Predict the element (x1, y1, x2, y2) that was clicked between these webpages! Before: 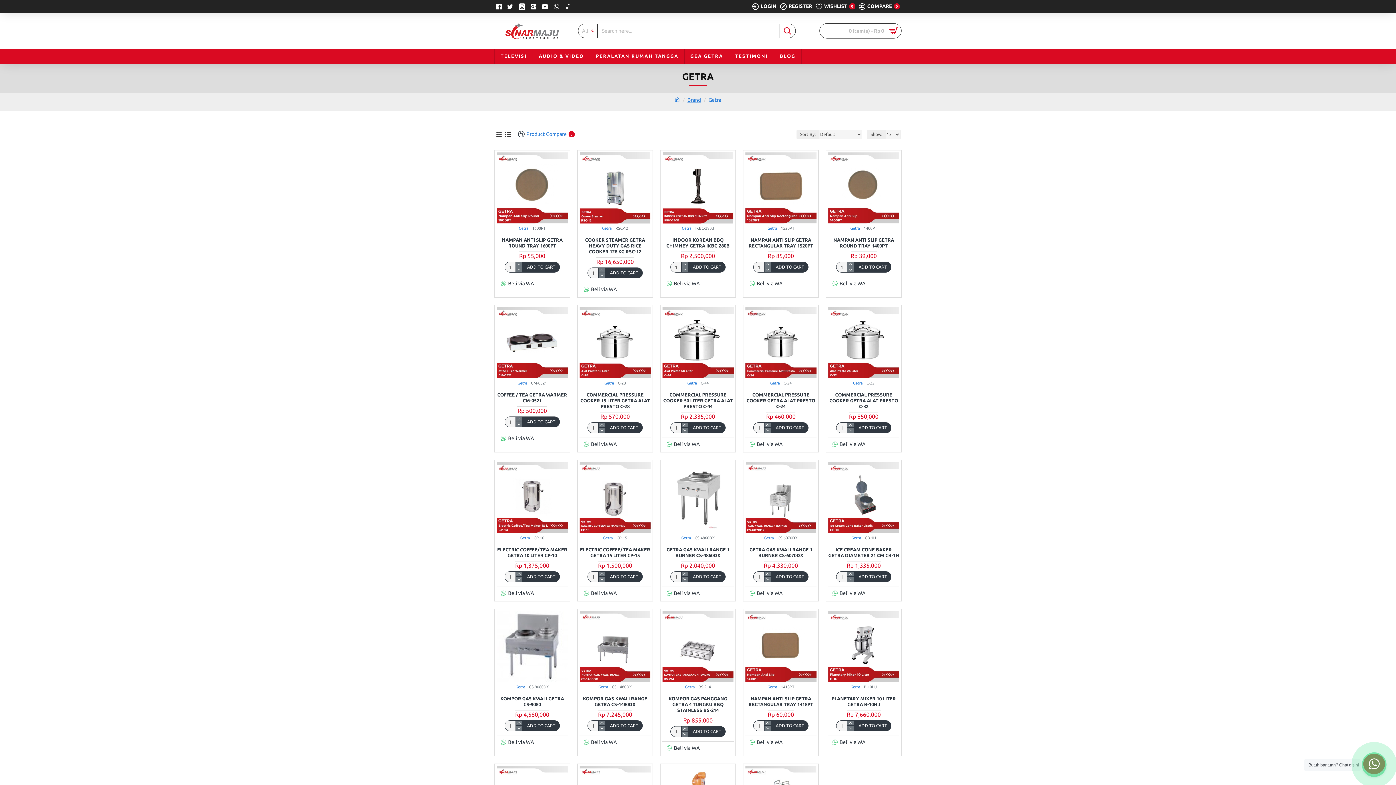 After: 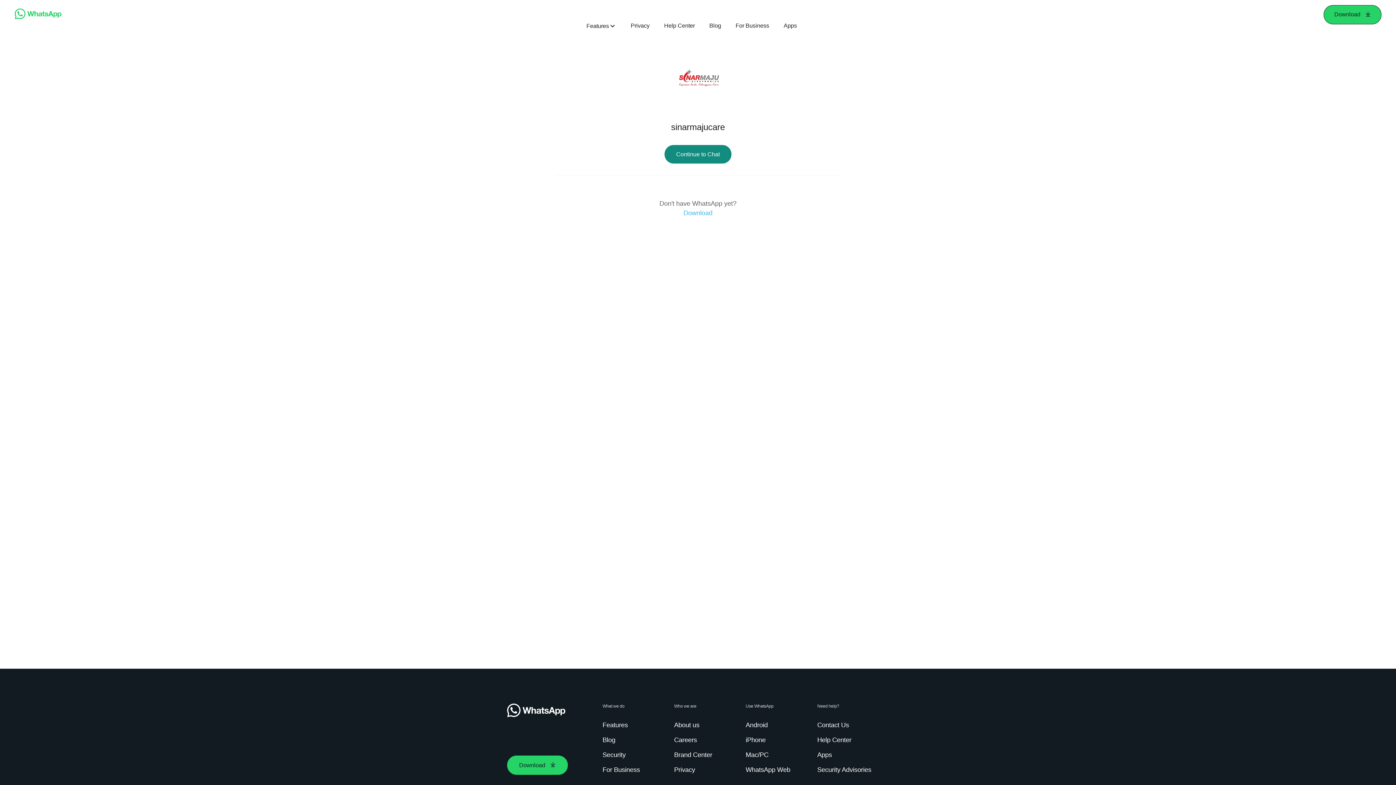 Action: label: Beli via WA bbox: (830, 589, 869, 597)